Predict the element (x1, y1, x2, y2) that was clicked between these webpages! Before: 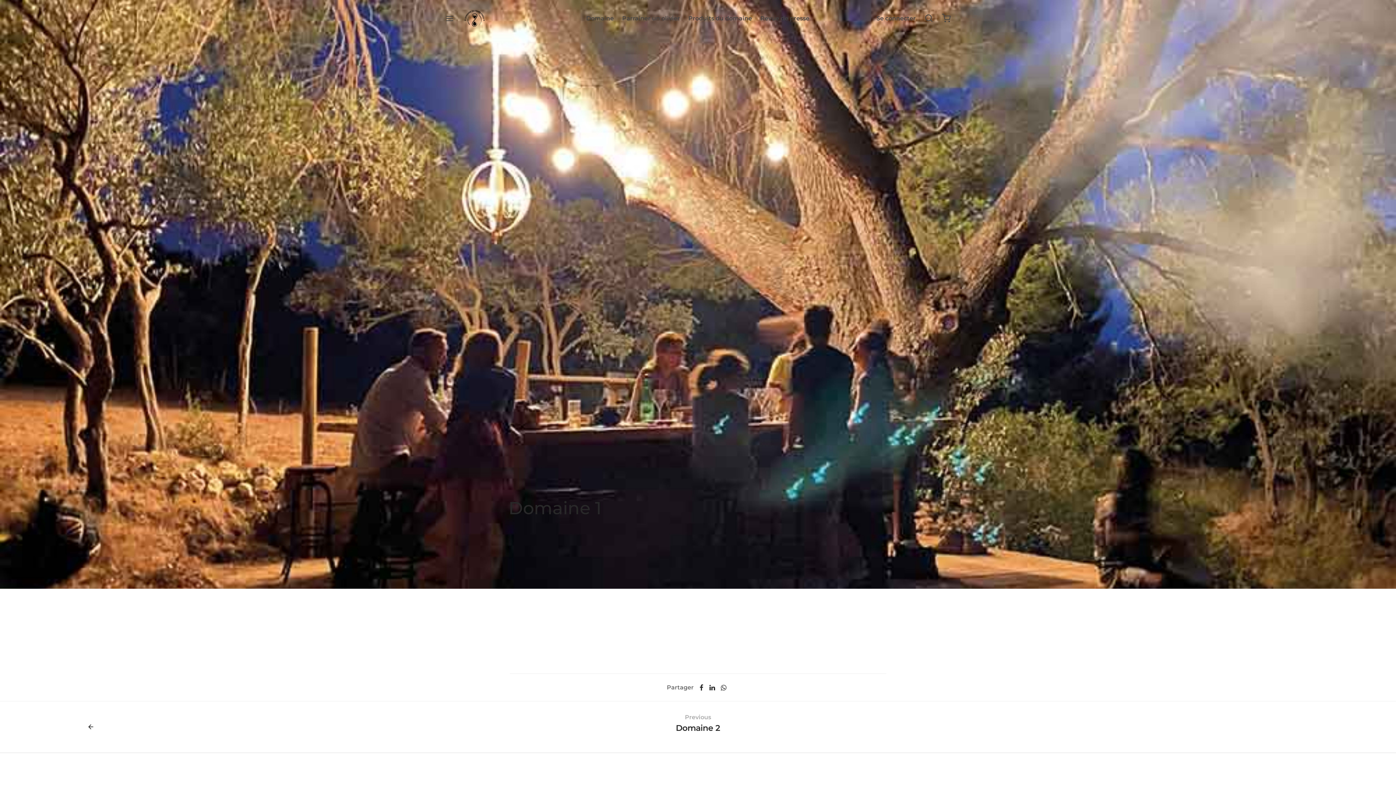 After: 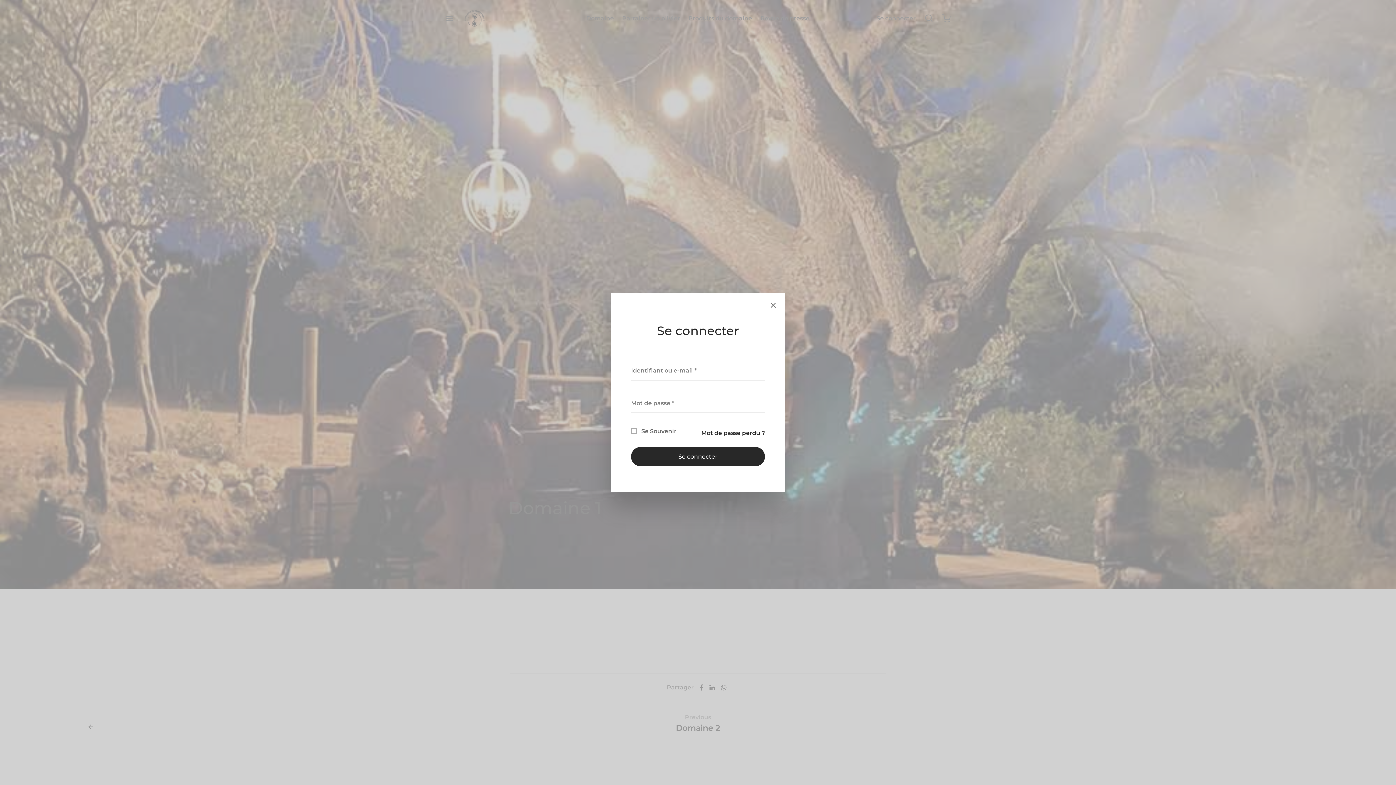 Action: bbox: (876, 13, 916, 23) label: Se connecter